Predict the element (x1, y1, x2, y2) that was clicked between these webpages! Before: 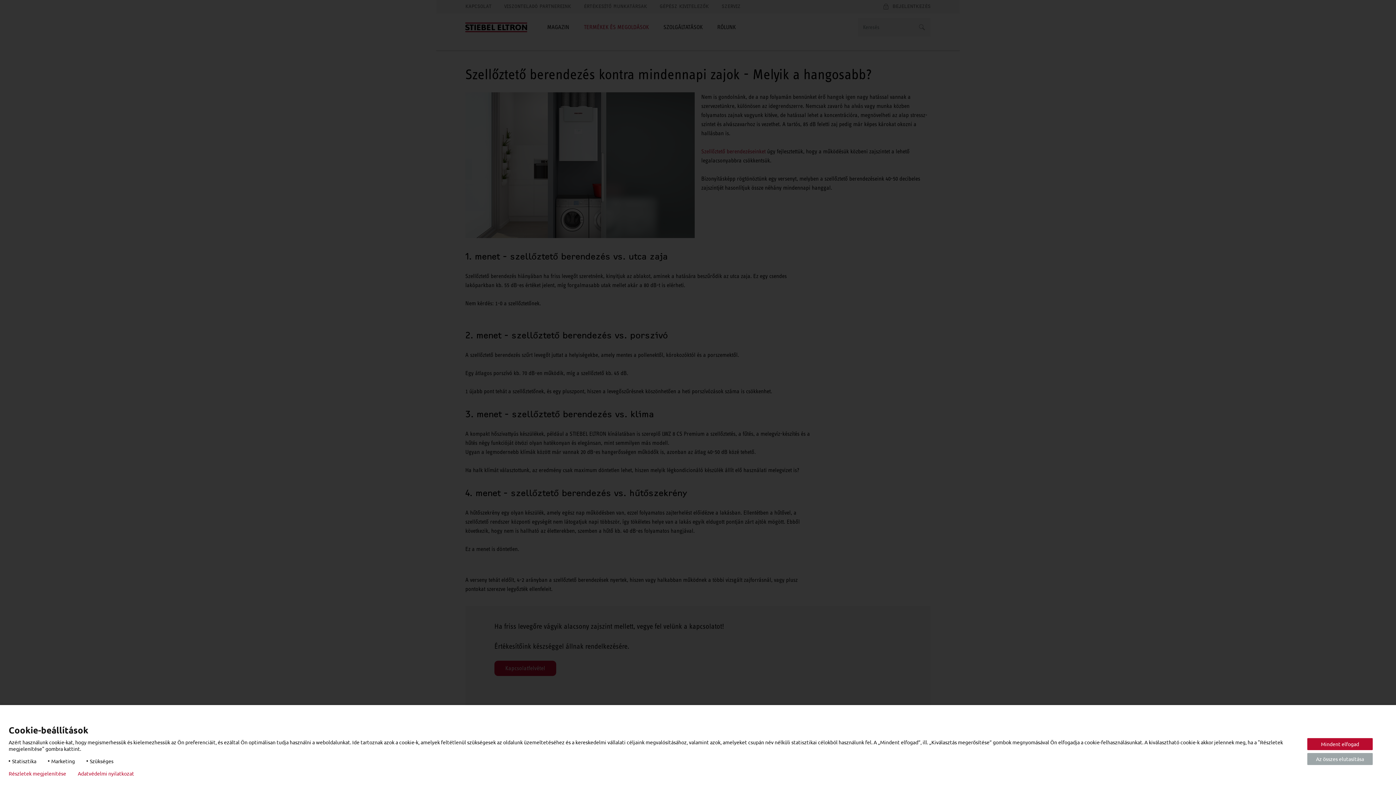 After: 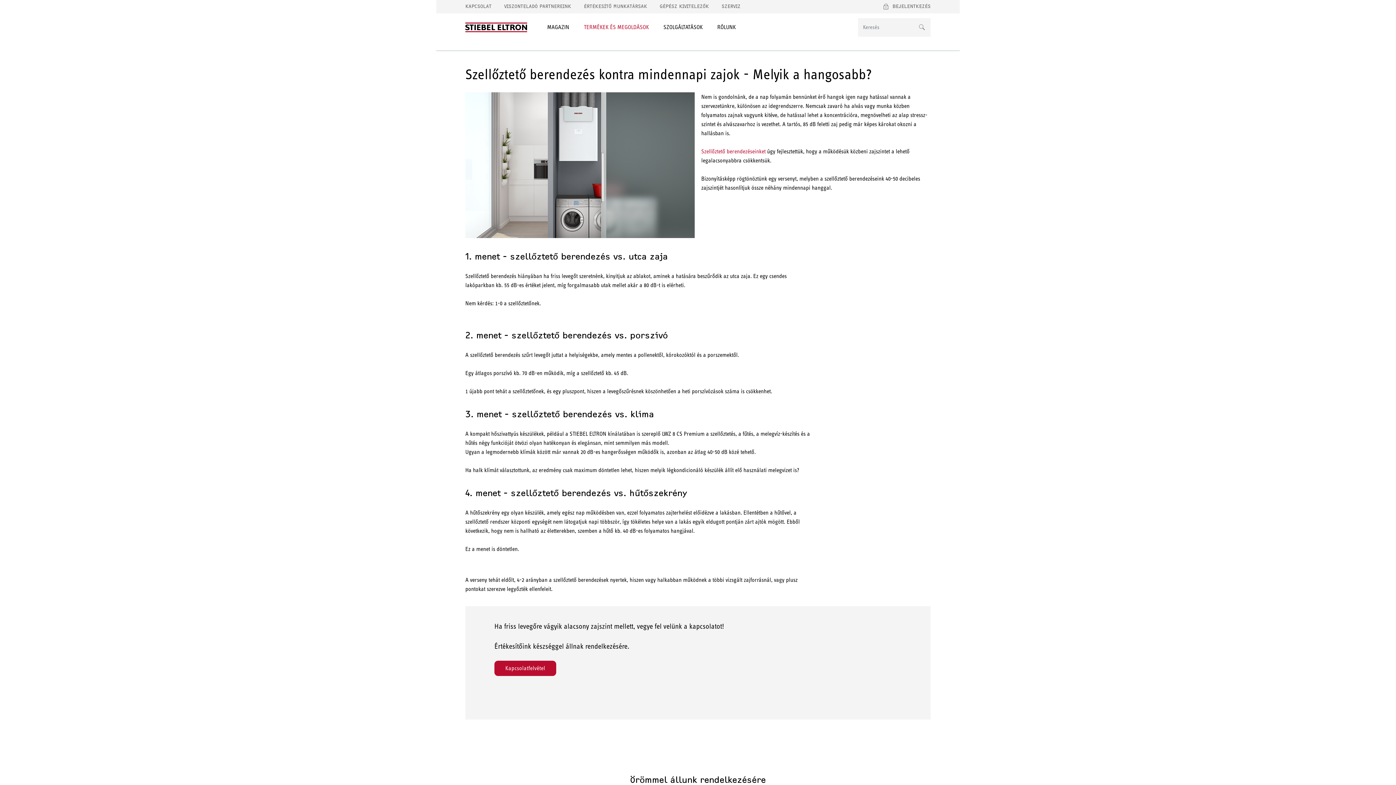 Action: label: Az összes elutasítása bbox: (1307, 753, 1373, 765)